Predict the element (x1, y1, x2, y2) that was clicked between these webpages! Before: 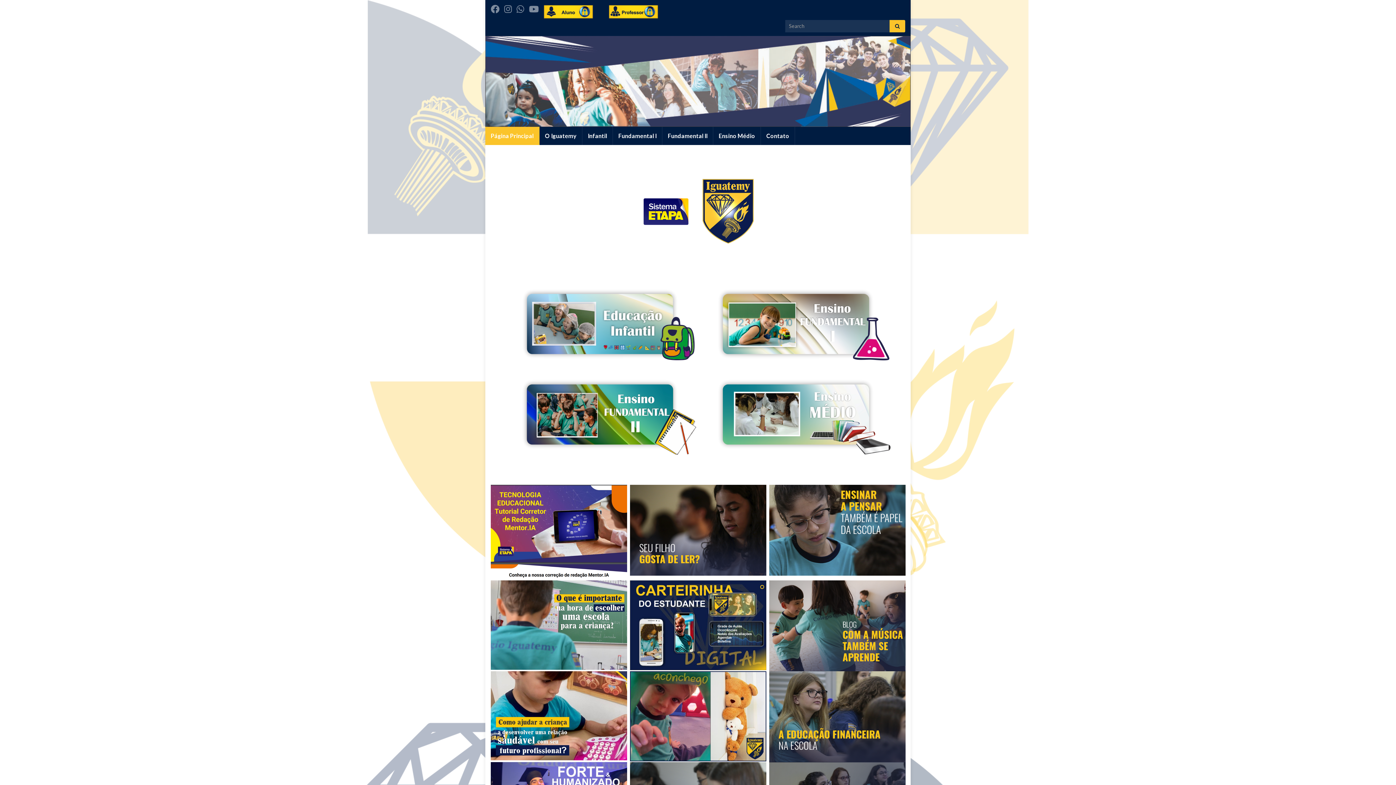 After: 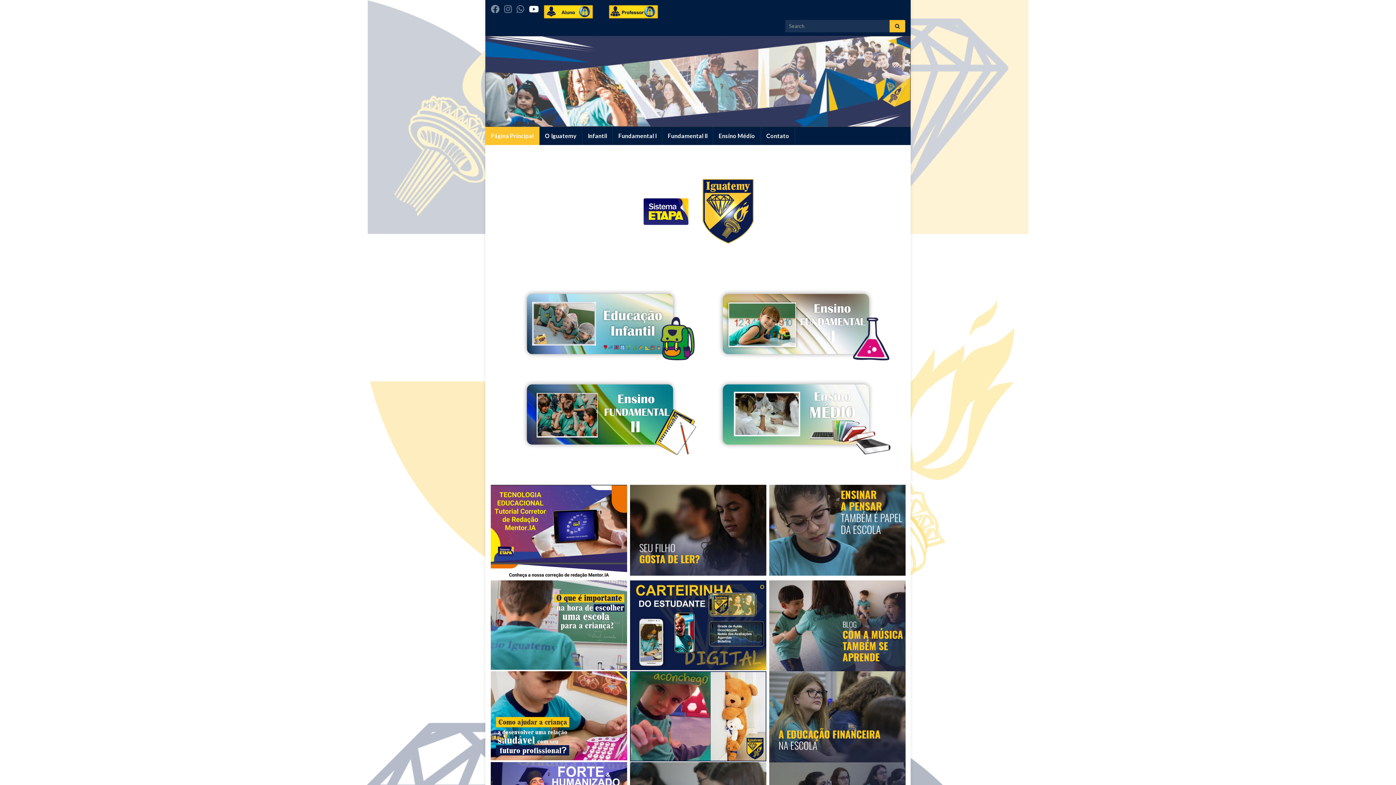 Action: bbox: (529, 2, 538, 13)